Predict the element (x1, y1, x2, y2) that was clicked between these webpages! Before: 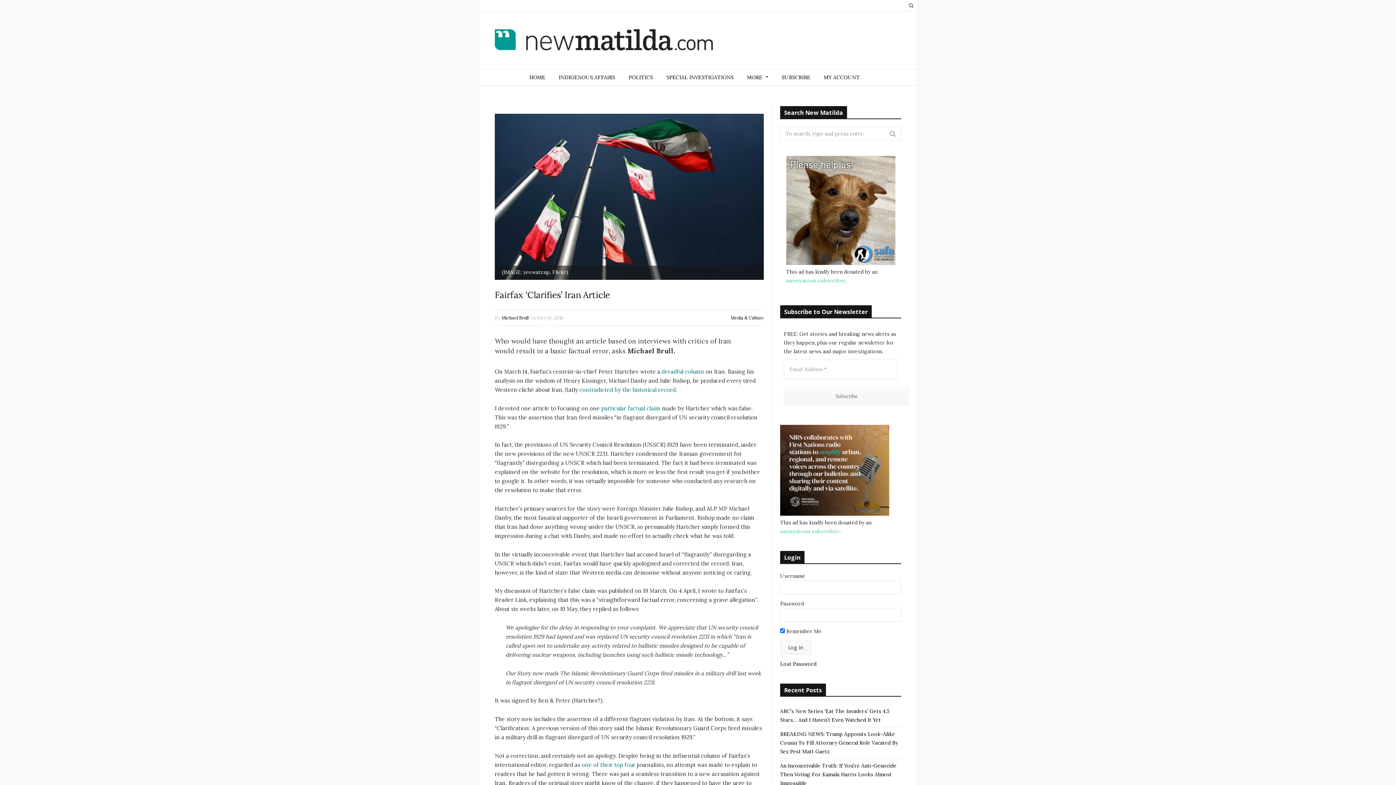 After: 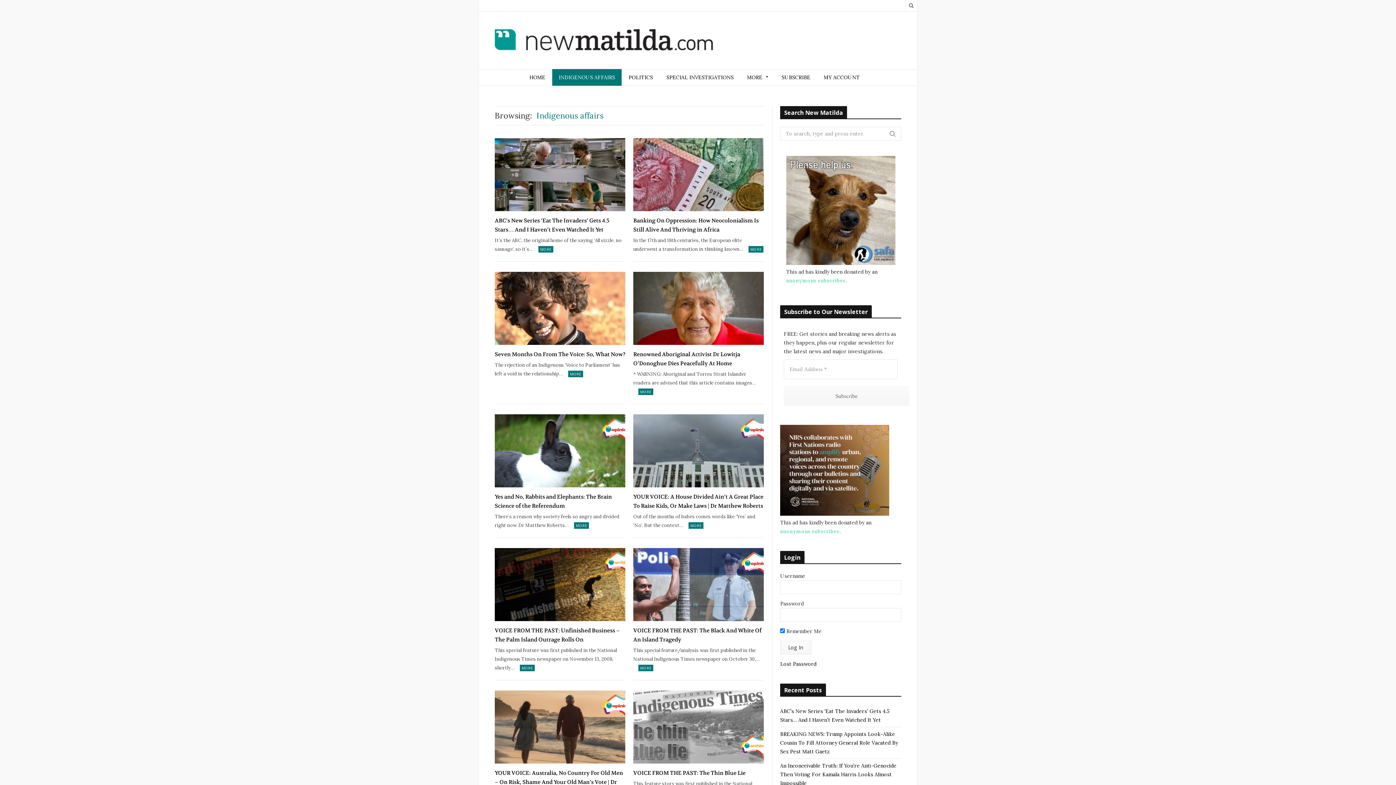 Action: bbox: (552, 69, 621, 85) label: INDIGENOUS AFFAIRS